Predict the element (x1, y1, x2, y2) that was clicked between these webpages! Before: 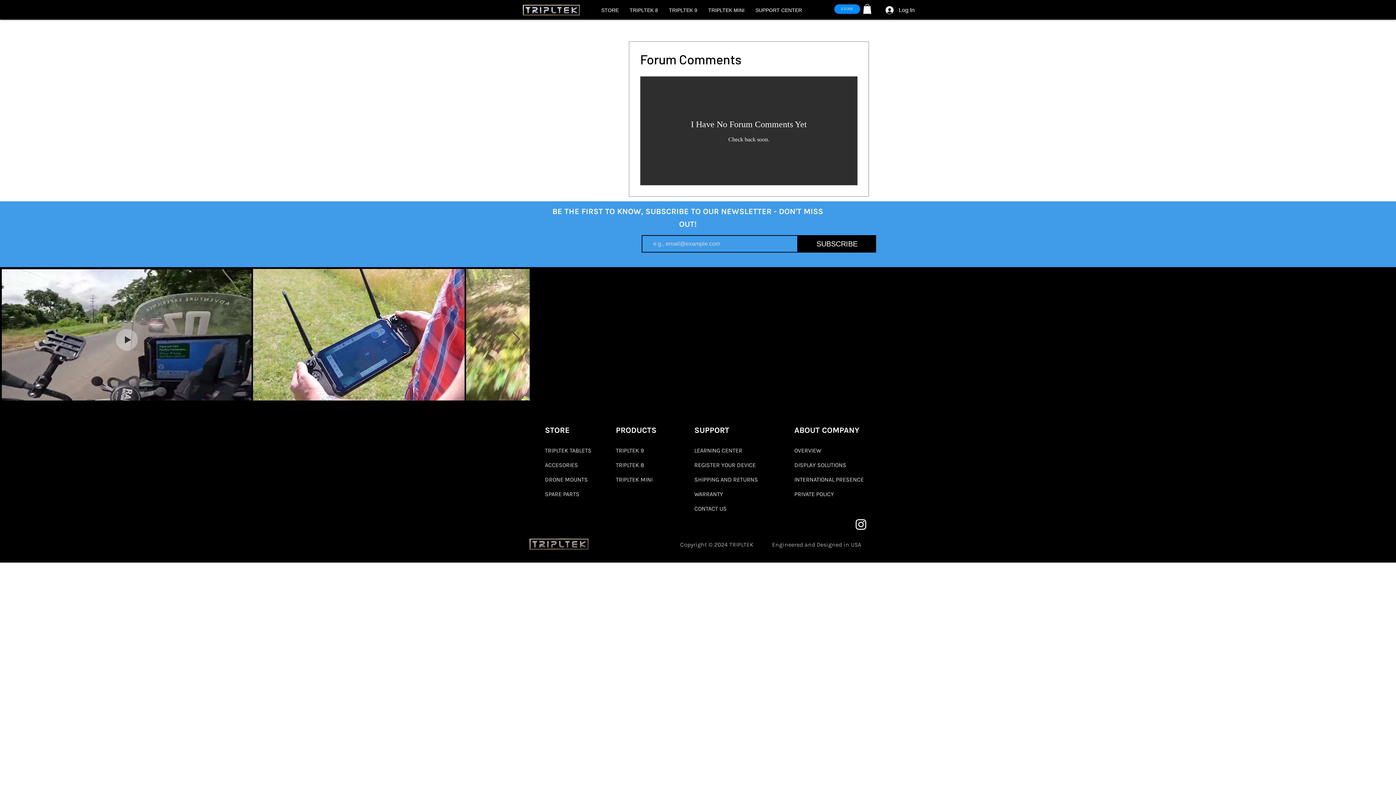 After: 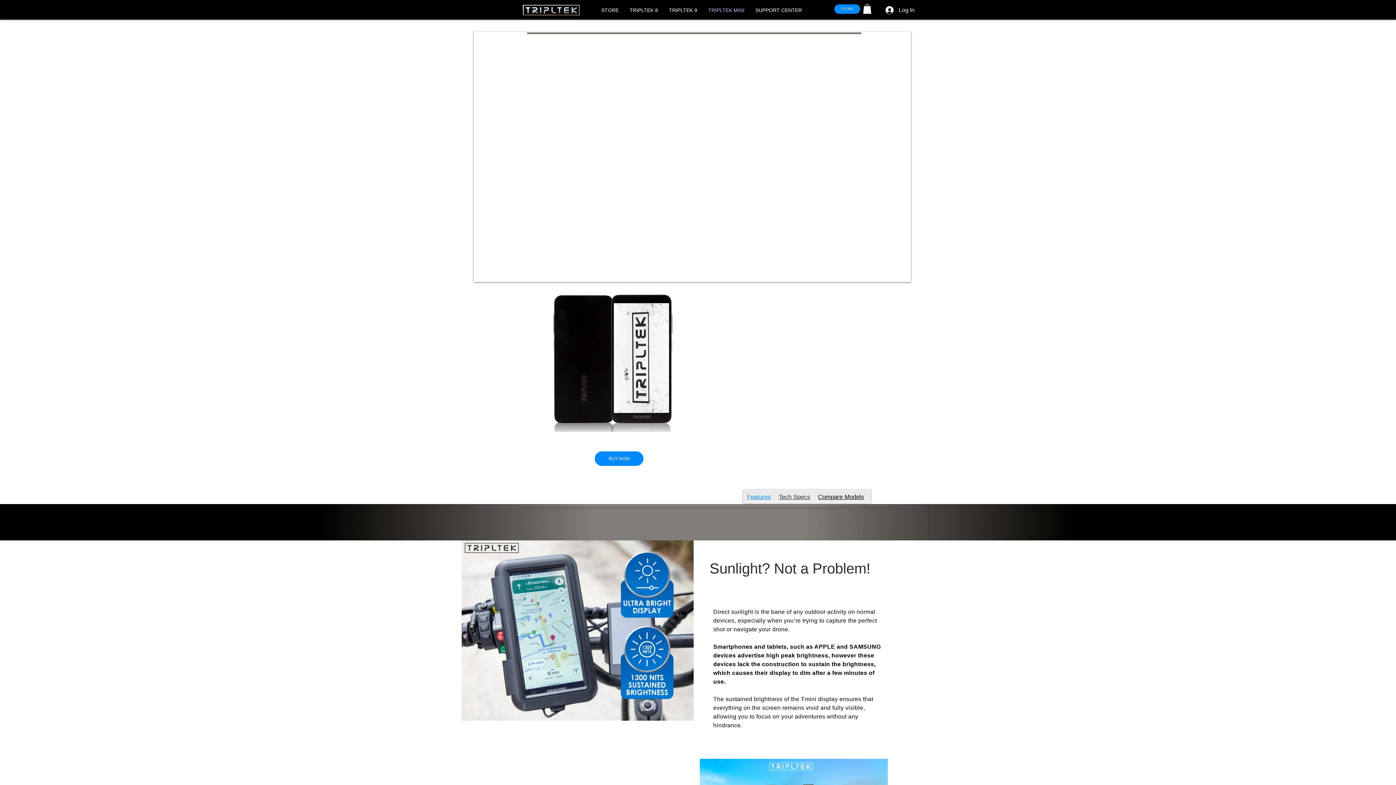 Action: bbox: (616, 472, 666, 487) label: TRIPLTEK MINI